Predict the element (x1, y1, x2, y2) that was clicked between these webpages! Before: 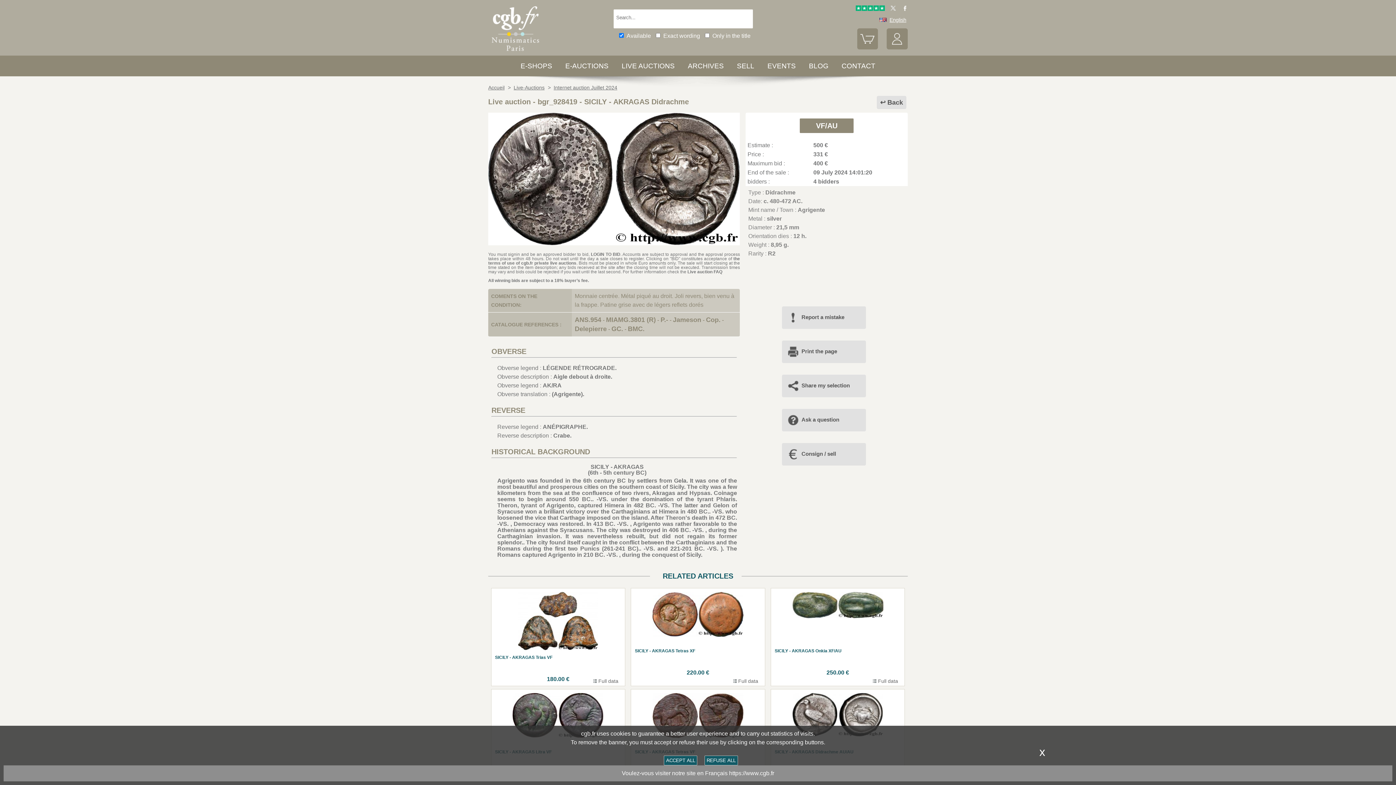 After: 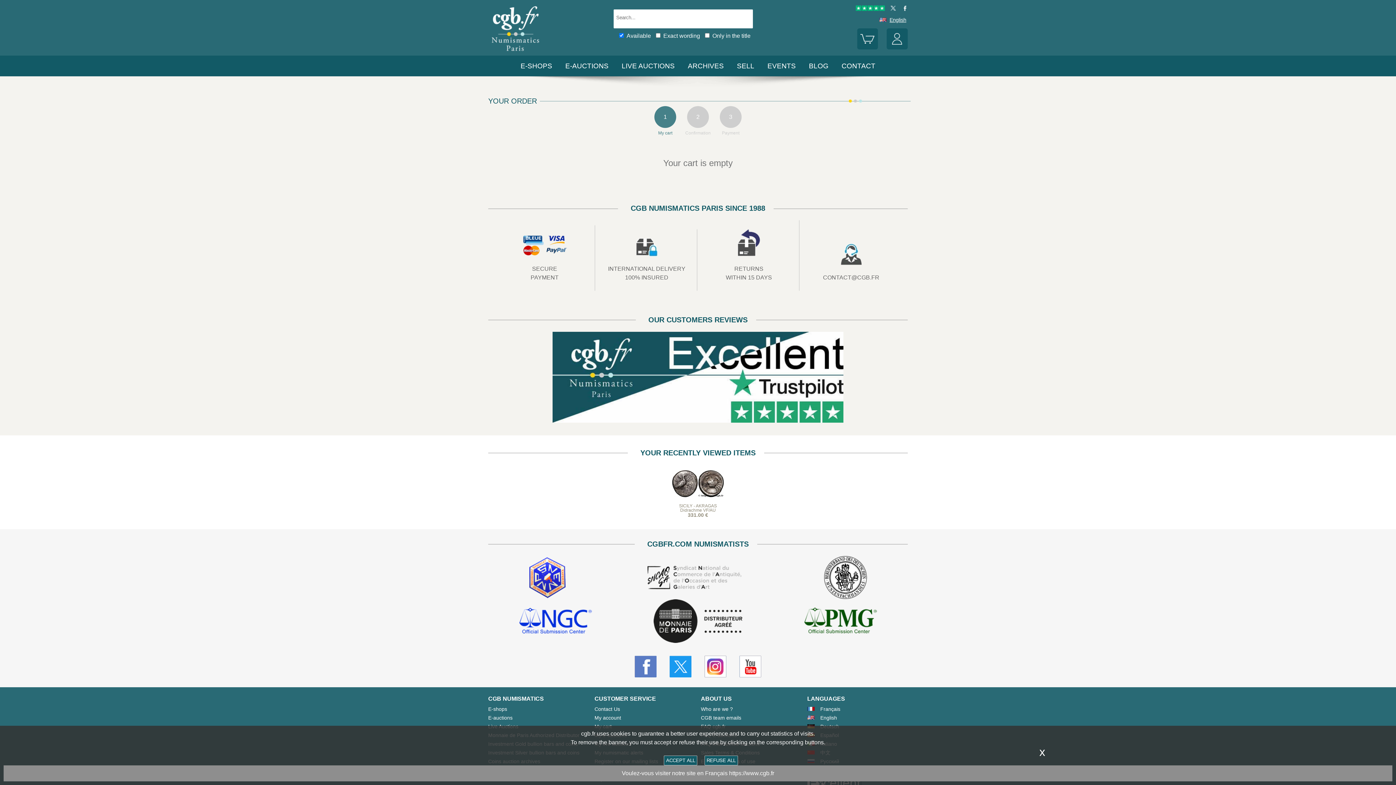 Action: bbox: (857, 44, 878, 50)